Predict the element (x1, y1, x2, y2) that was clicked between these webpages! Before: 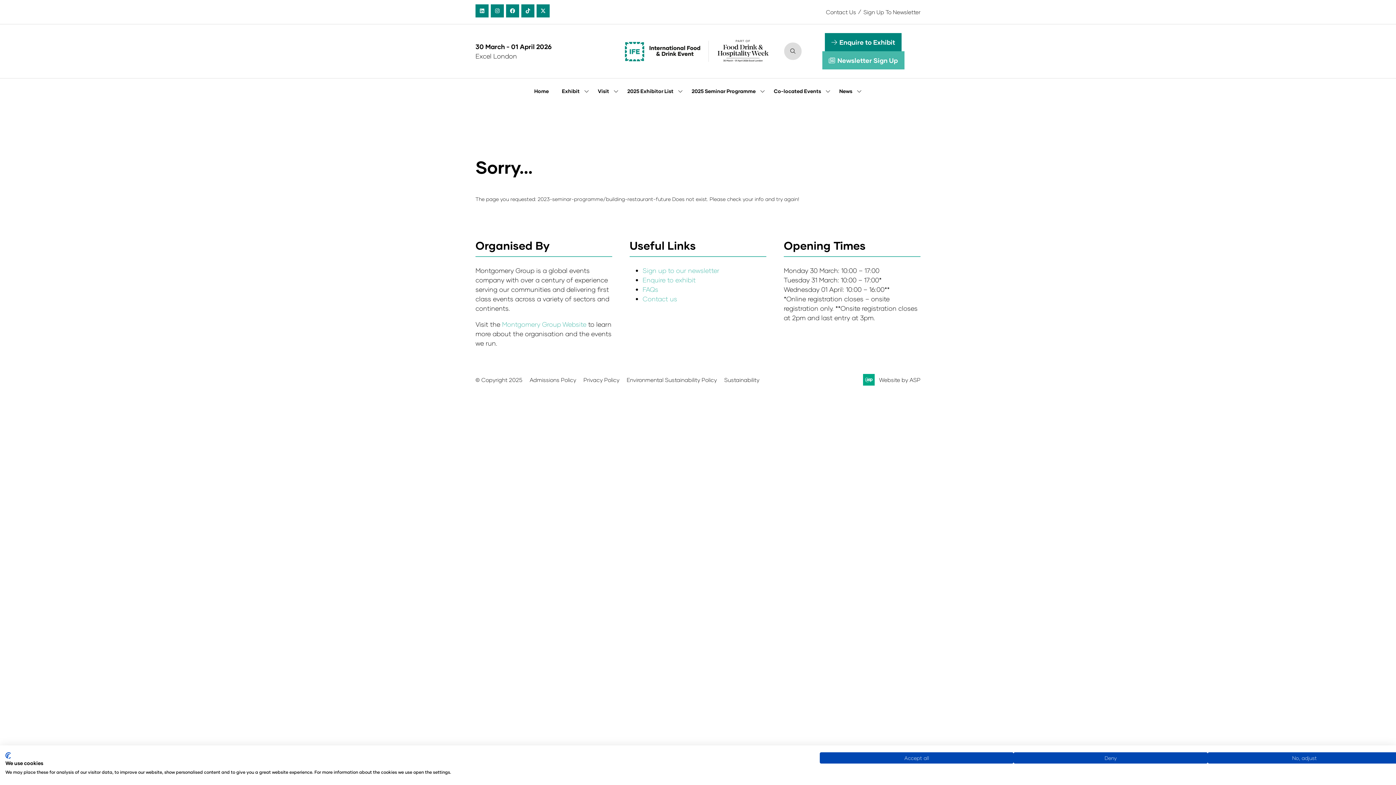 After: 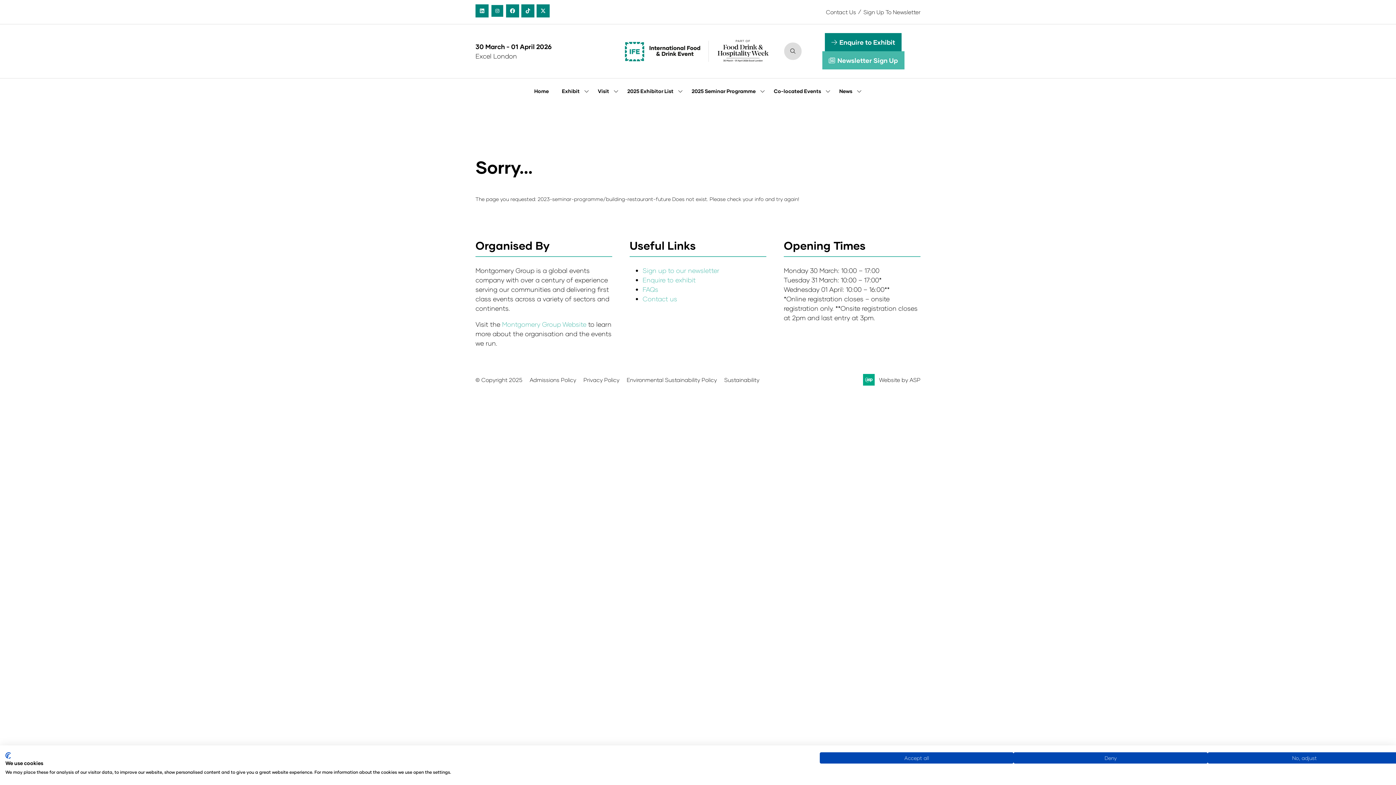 Action: bbox: (490, 4, 504, 17)